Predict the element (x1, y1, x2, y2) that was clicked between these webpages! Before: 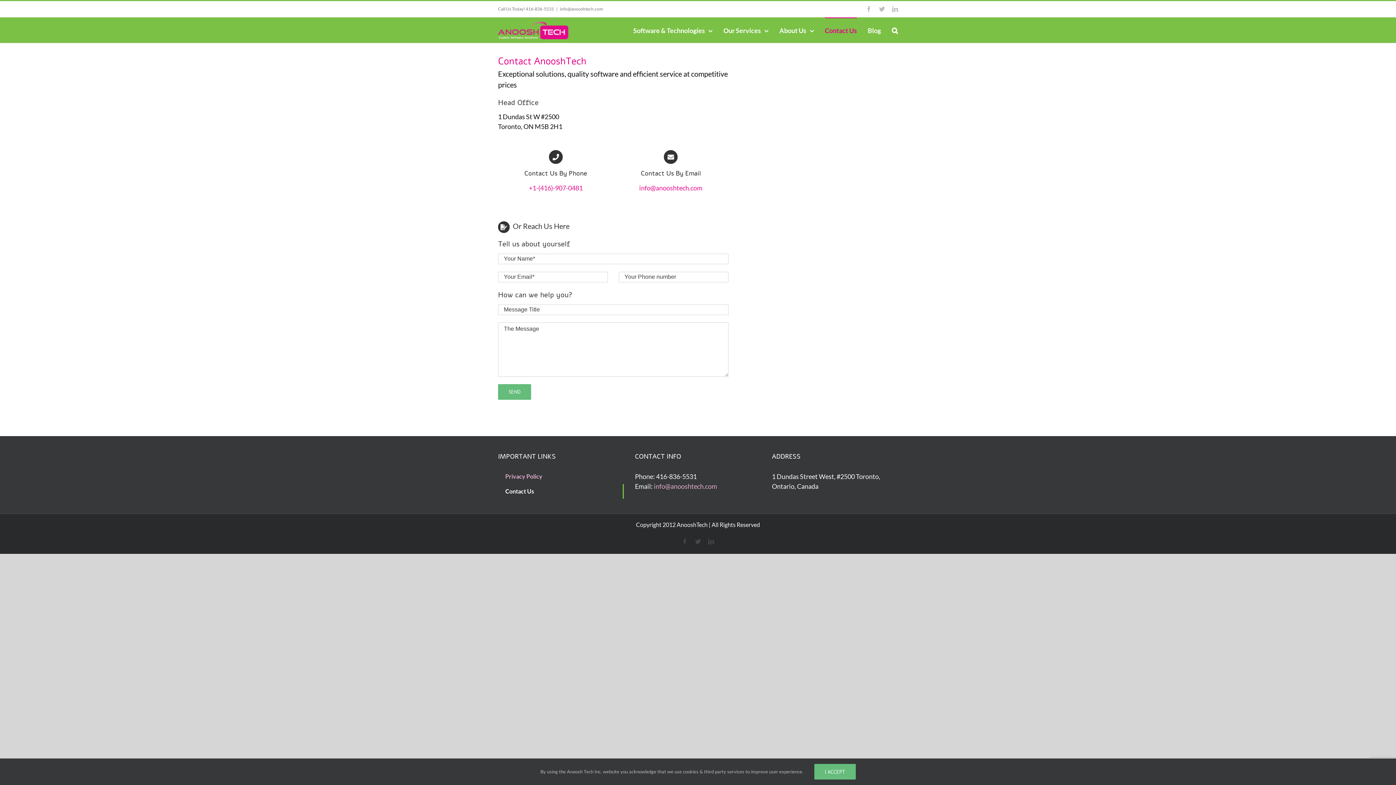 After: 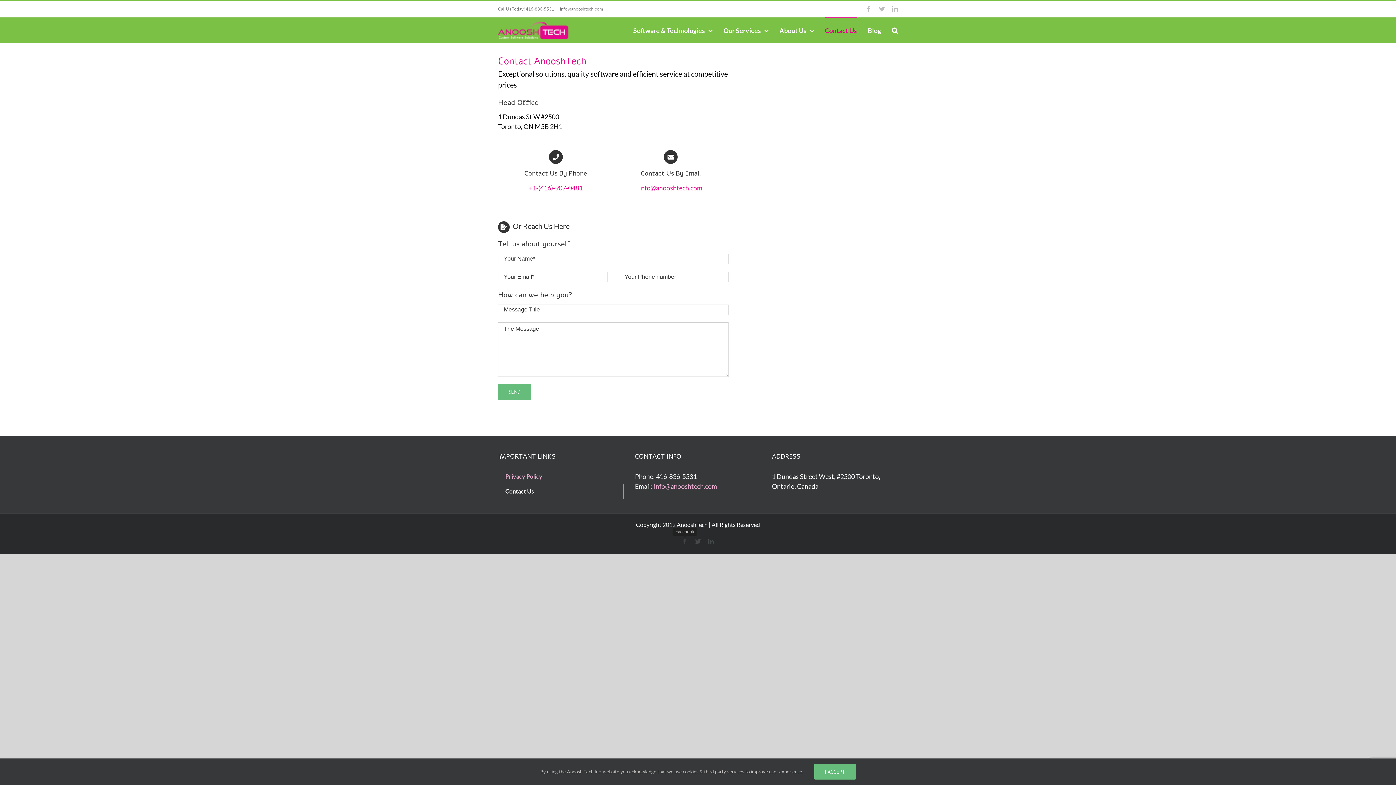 Action: bbox: (682, 538, 688, 544) label: Facebook